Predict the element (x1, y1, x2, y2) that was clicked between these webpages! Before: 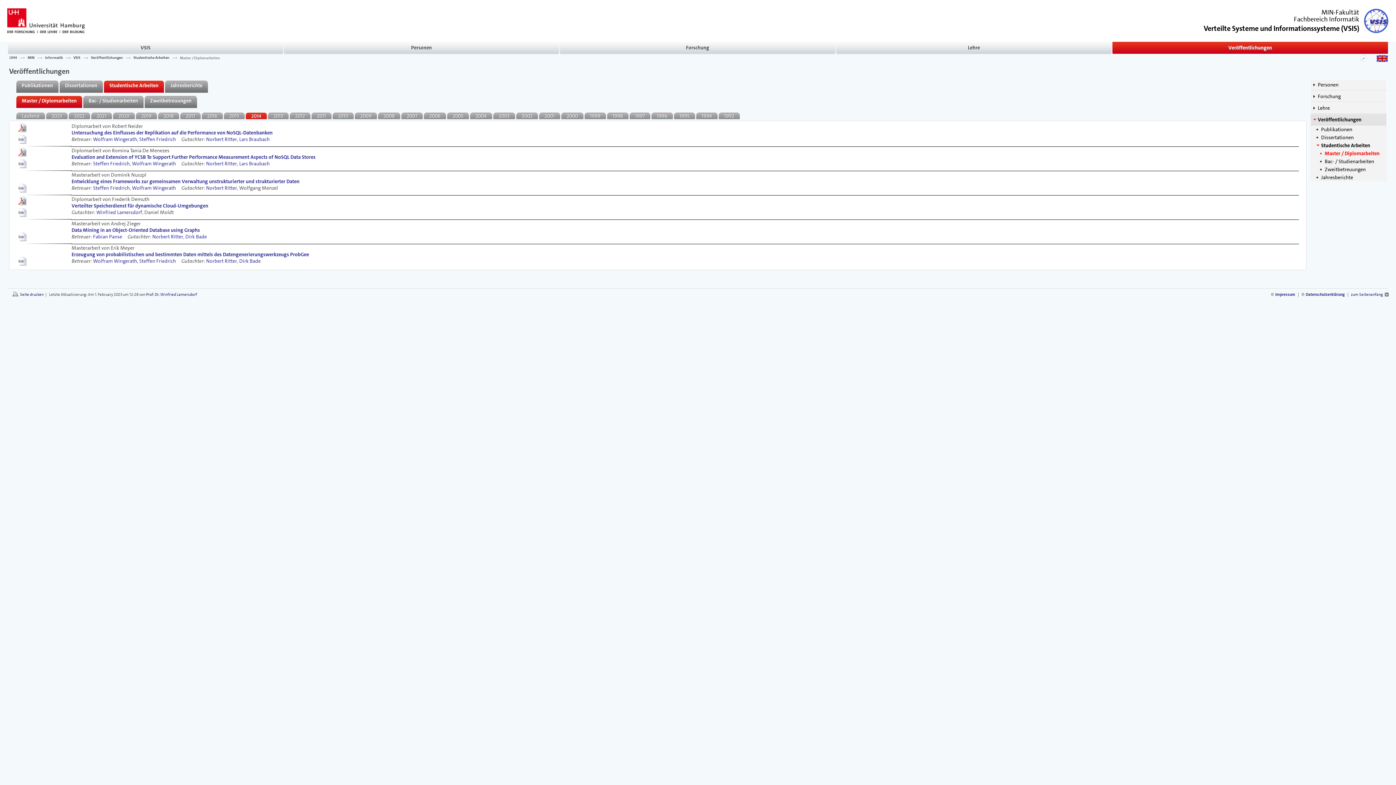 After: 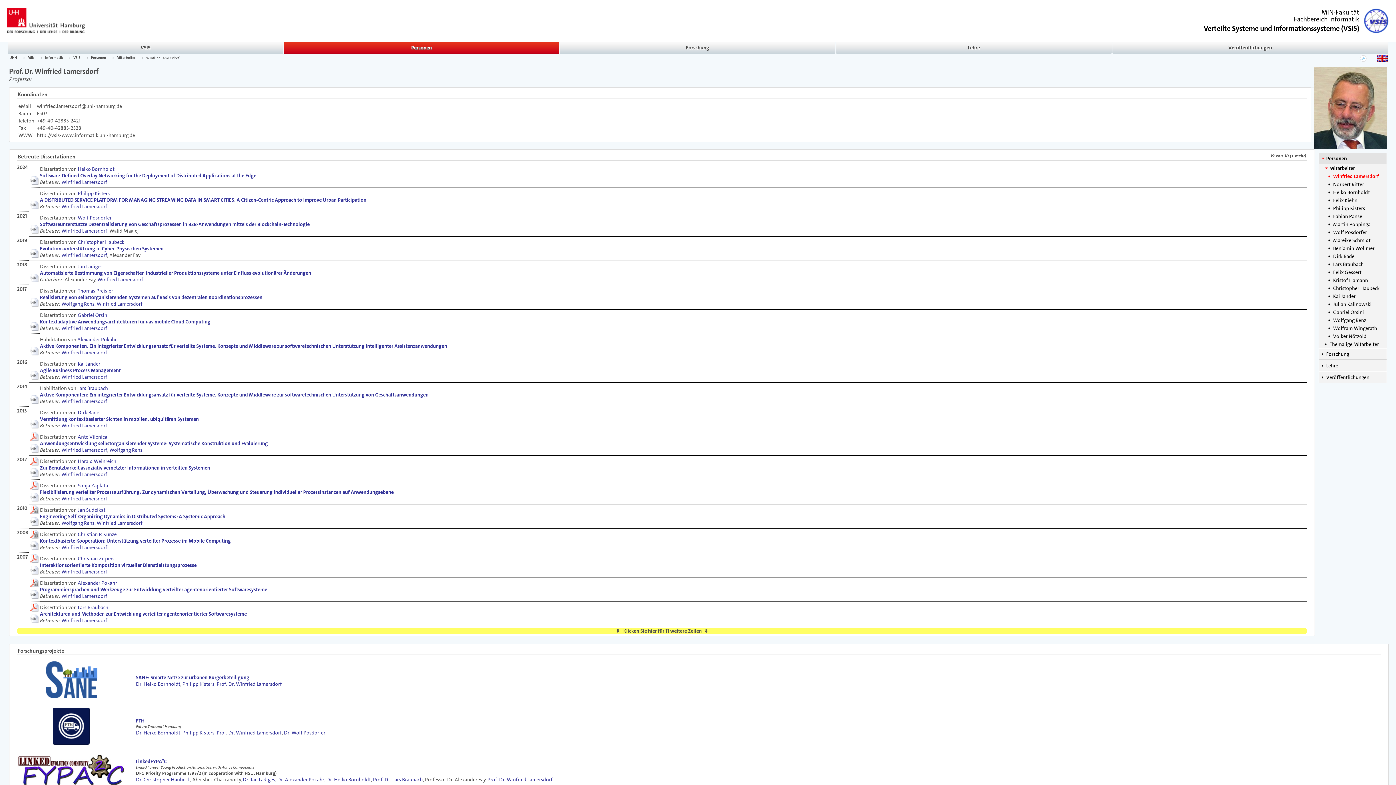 Action: label: Winfried Lamersdorf bbox: (96, 209, 142, 215)